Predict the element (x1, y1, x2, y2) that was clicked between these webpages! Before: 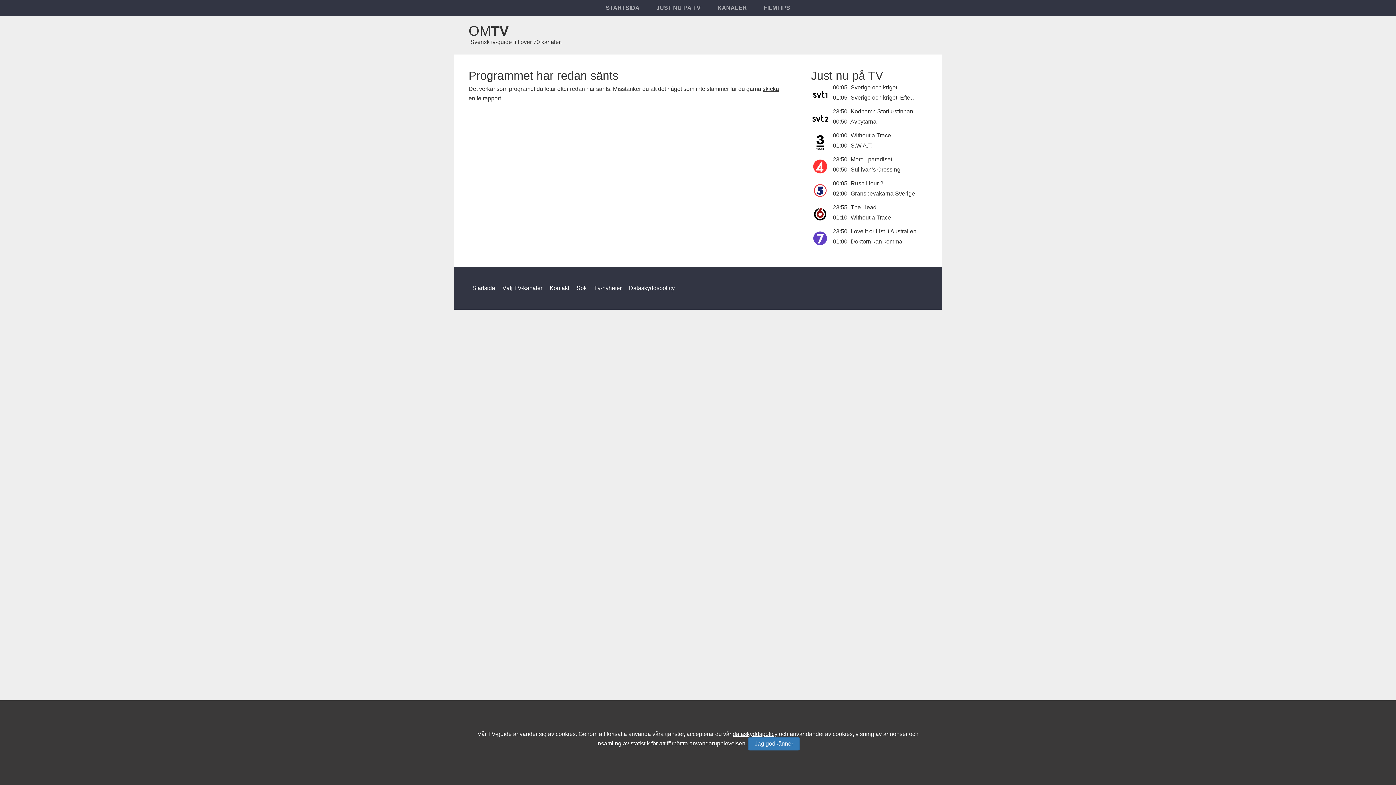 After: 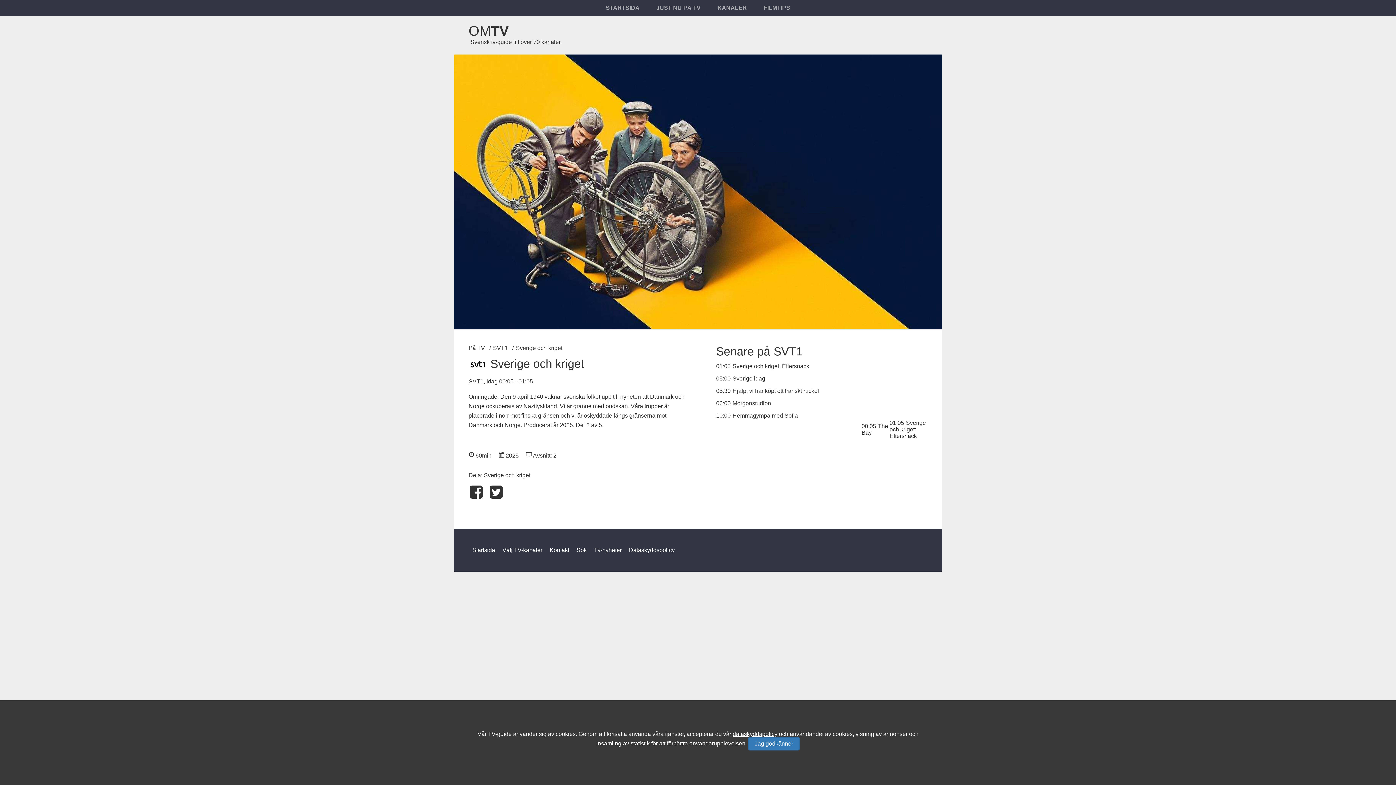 Action: label: Sverige och kriget bbox: (850, 84, 897, 90)